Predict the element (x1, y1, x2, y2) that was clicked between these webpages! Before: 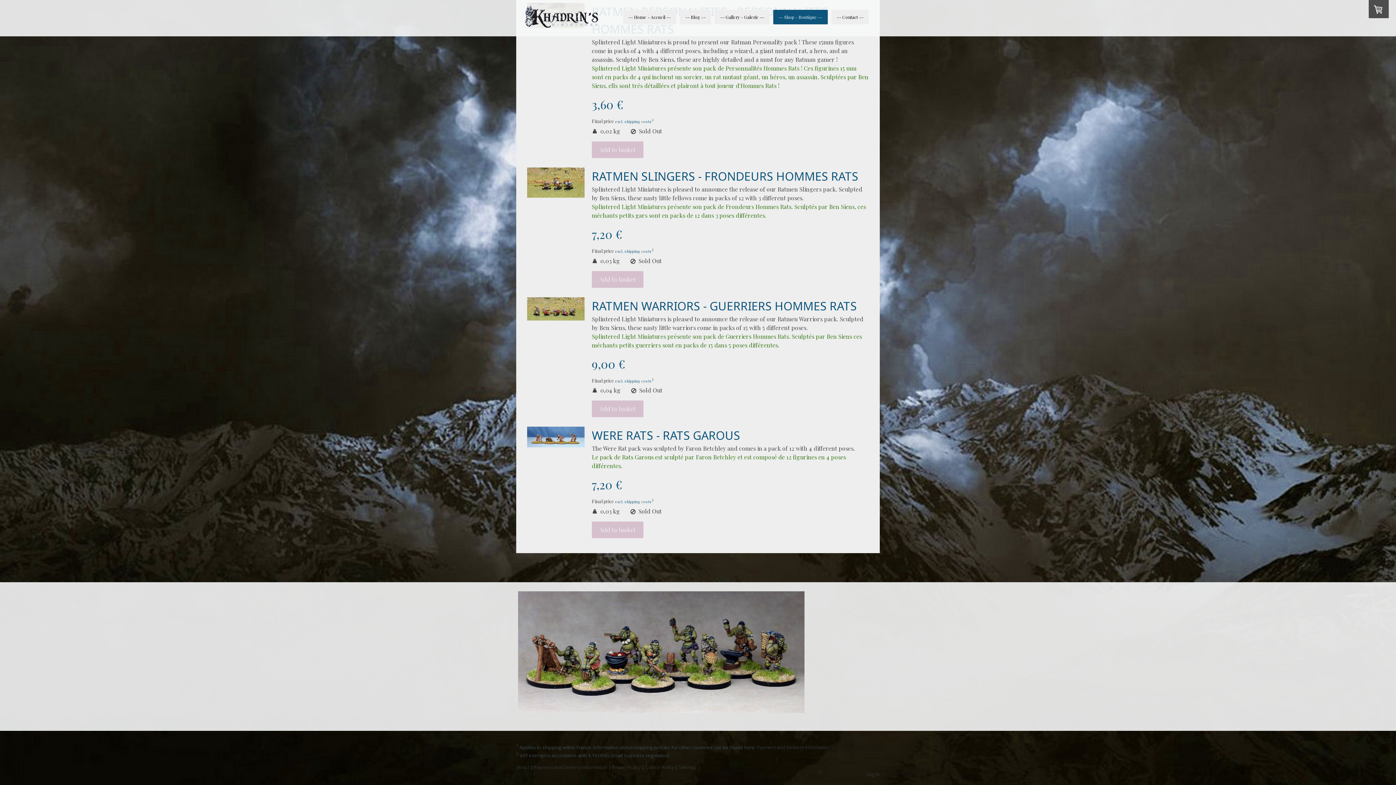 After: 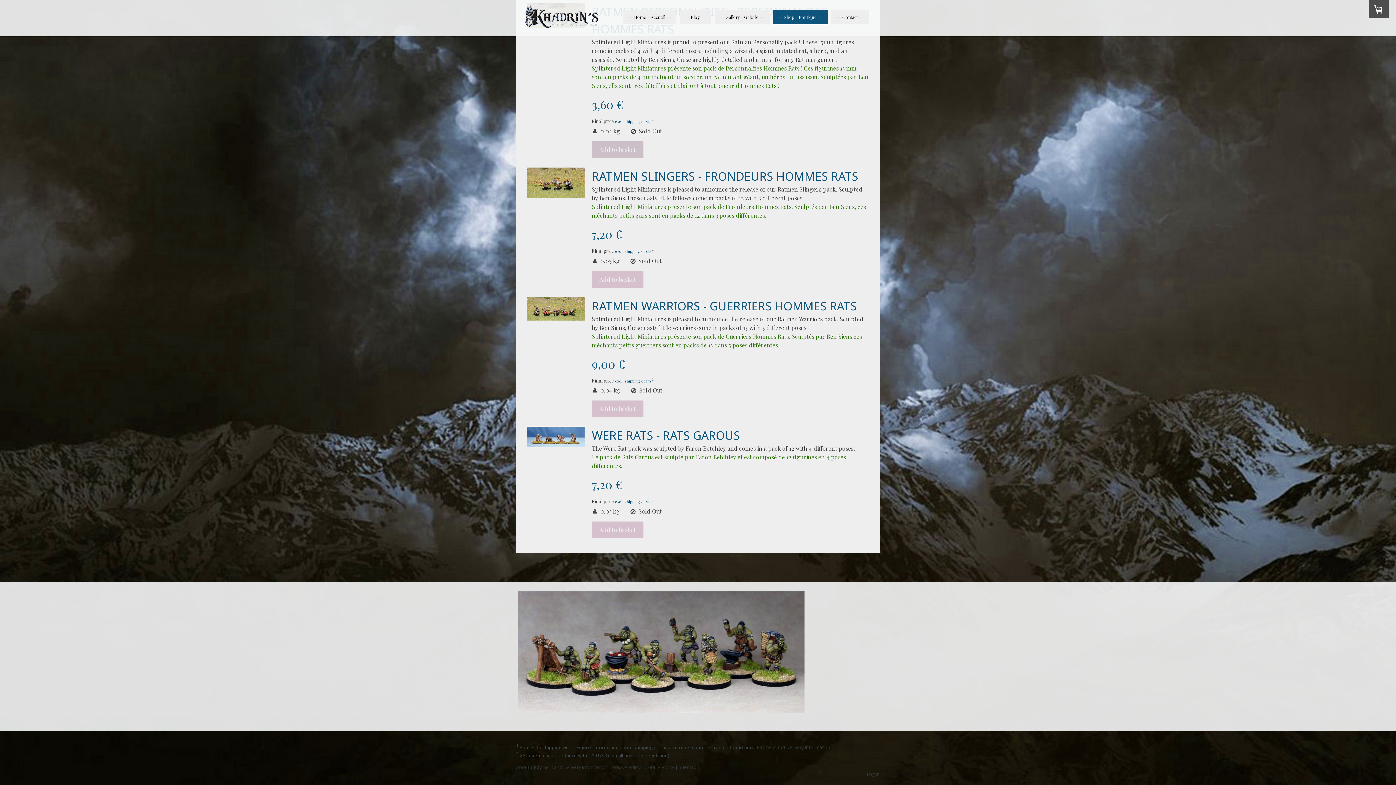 Action: label: Add to basket bbox: (592, 141, 643, 158)